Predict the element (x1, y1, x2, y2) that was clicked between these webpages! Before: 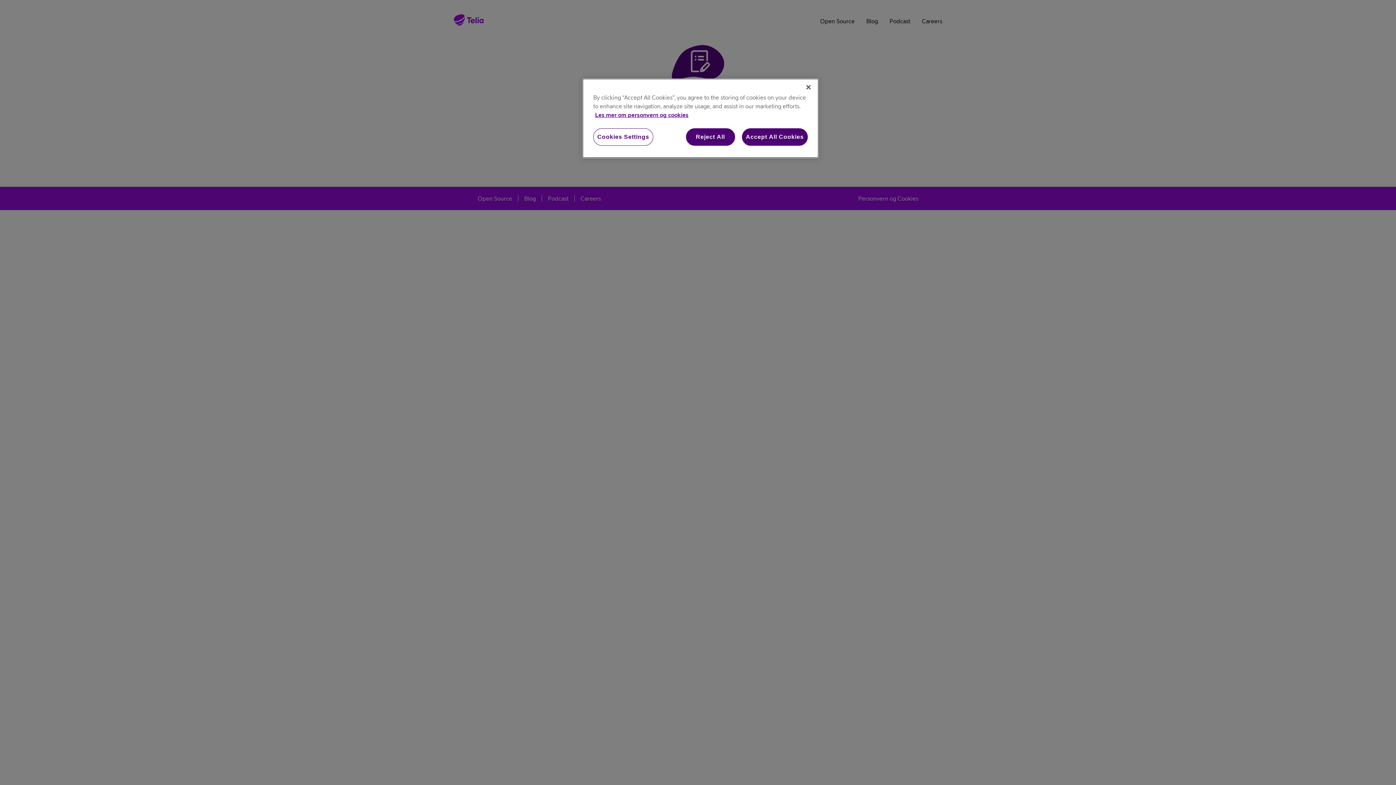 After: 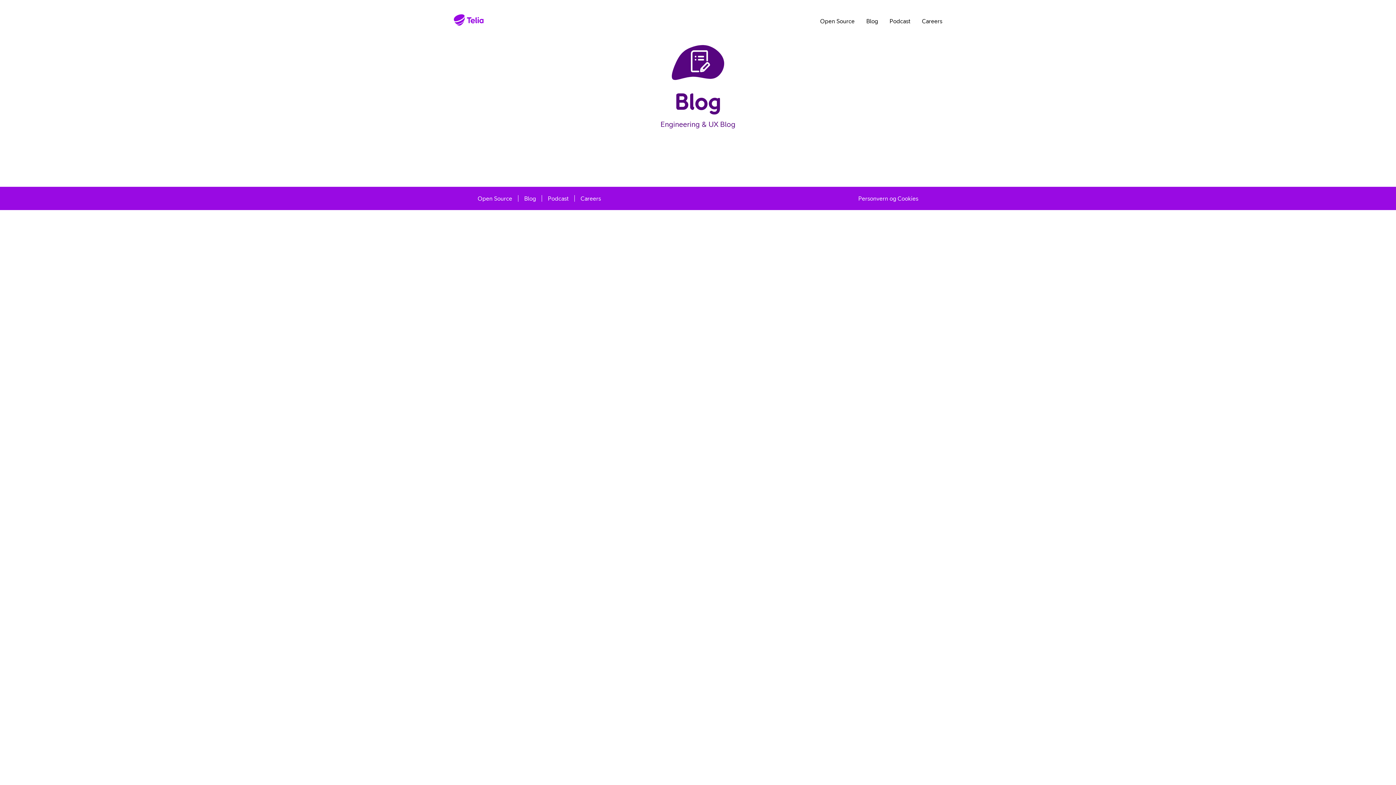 Action: bbox: (742, 128, 808, 145) label: Accept All Cookies